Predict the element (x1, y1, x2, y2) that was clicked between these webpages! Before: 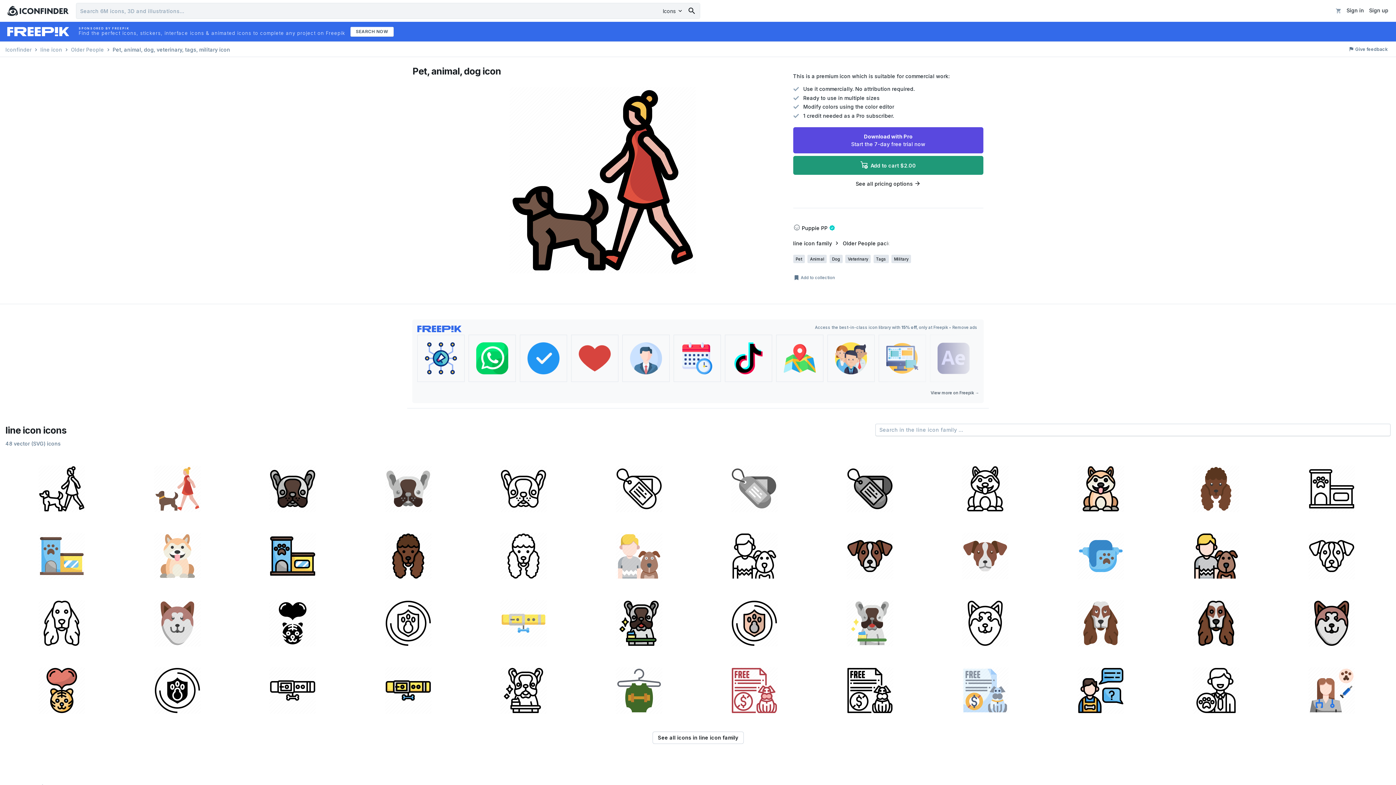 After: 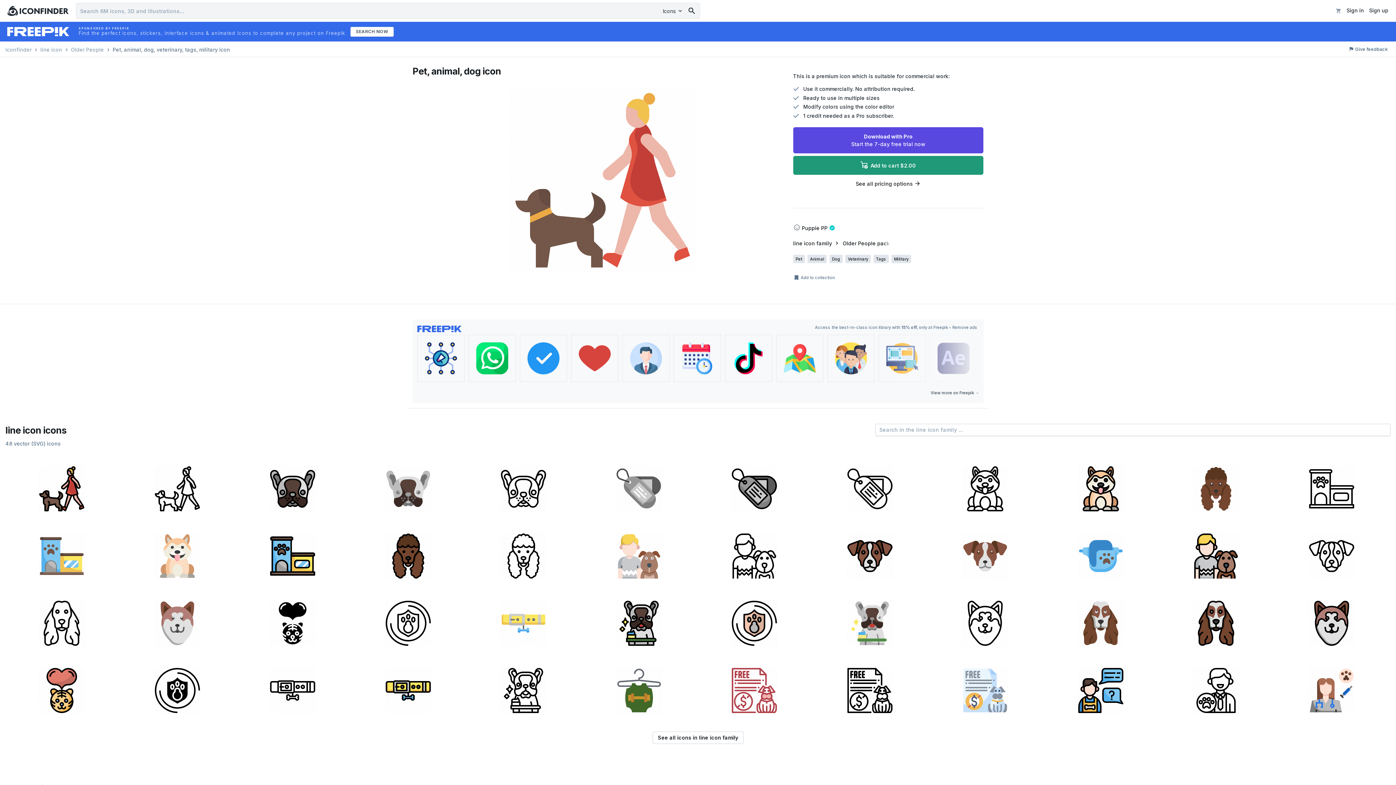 Action: bbox: (120, 455, 233, 520)